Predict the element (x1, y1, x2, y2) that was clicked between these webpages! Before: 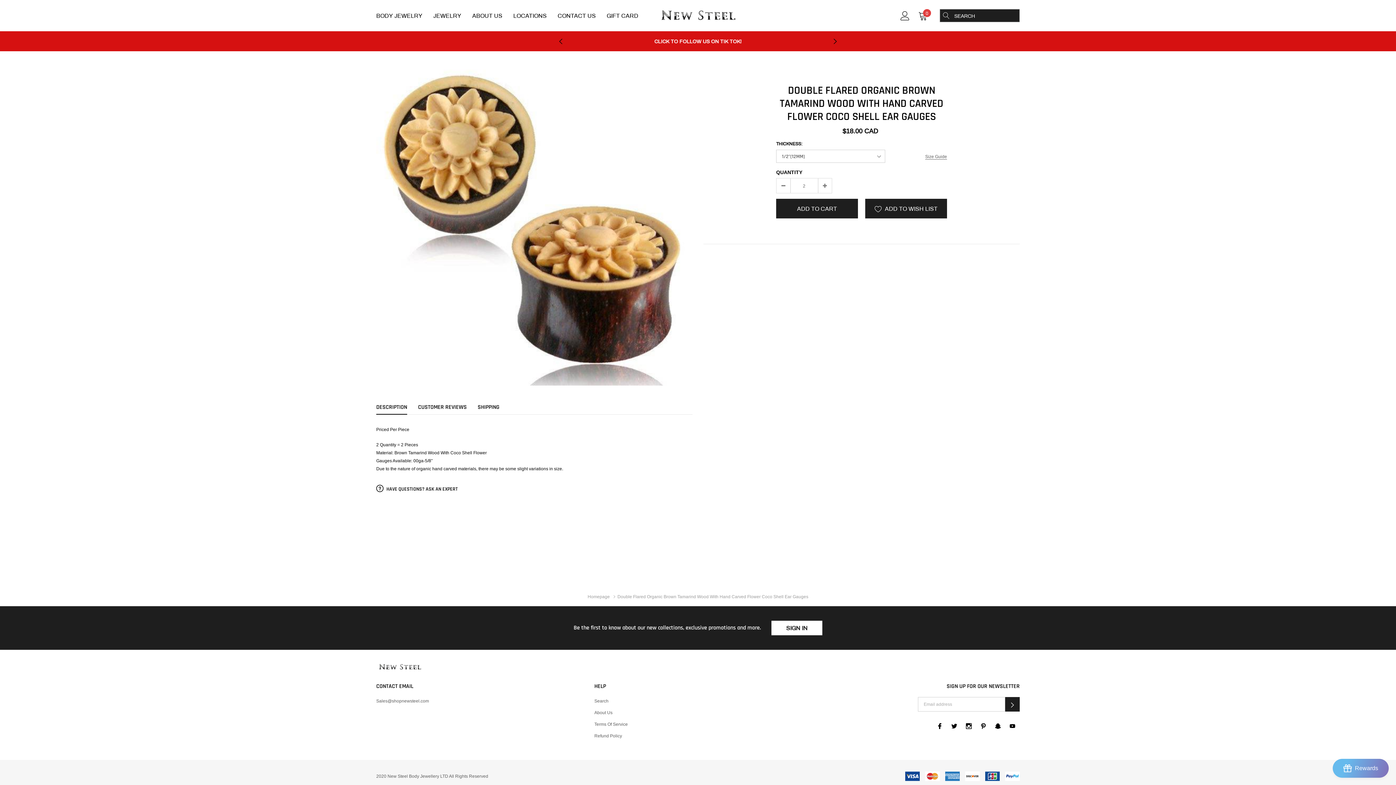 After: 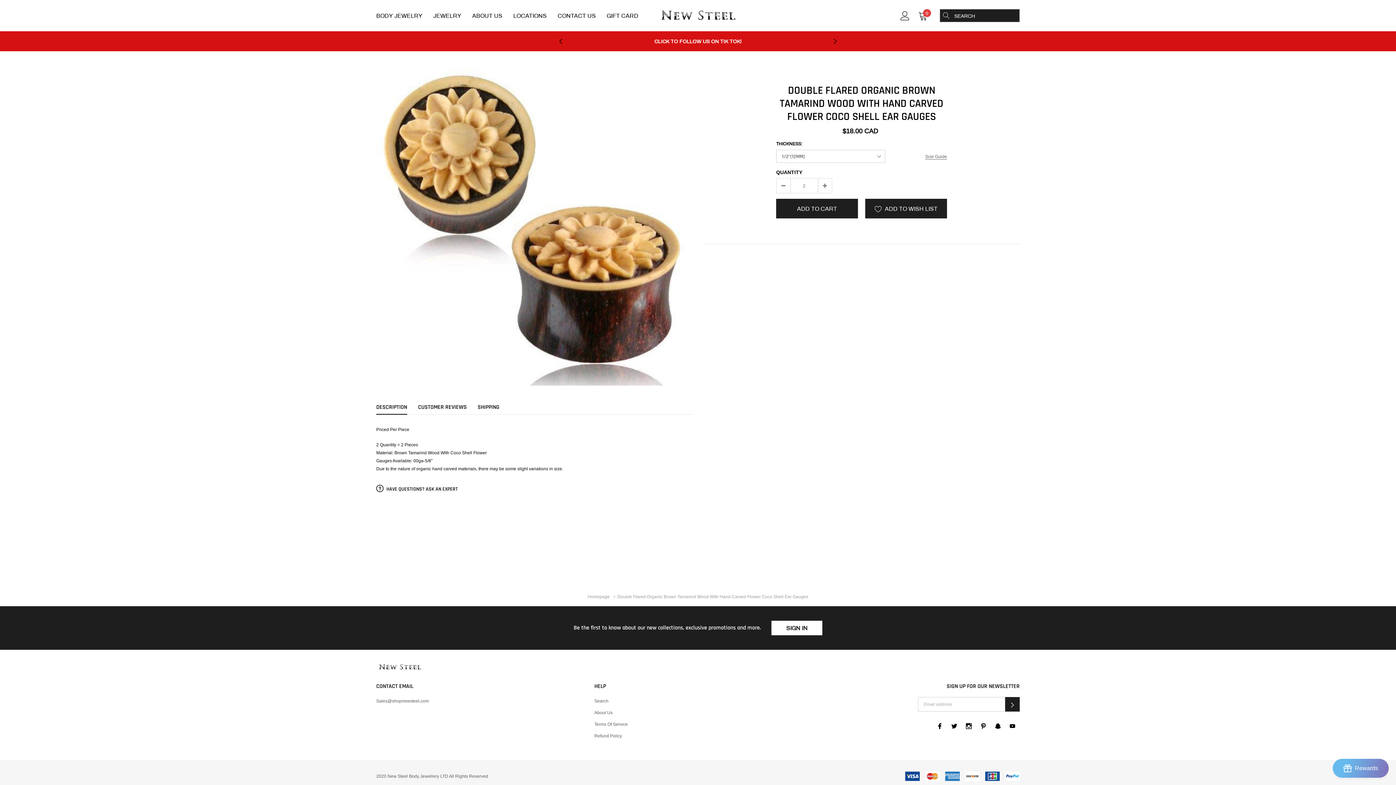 Action: label: link bbox: (932, 719, 947, 733)